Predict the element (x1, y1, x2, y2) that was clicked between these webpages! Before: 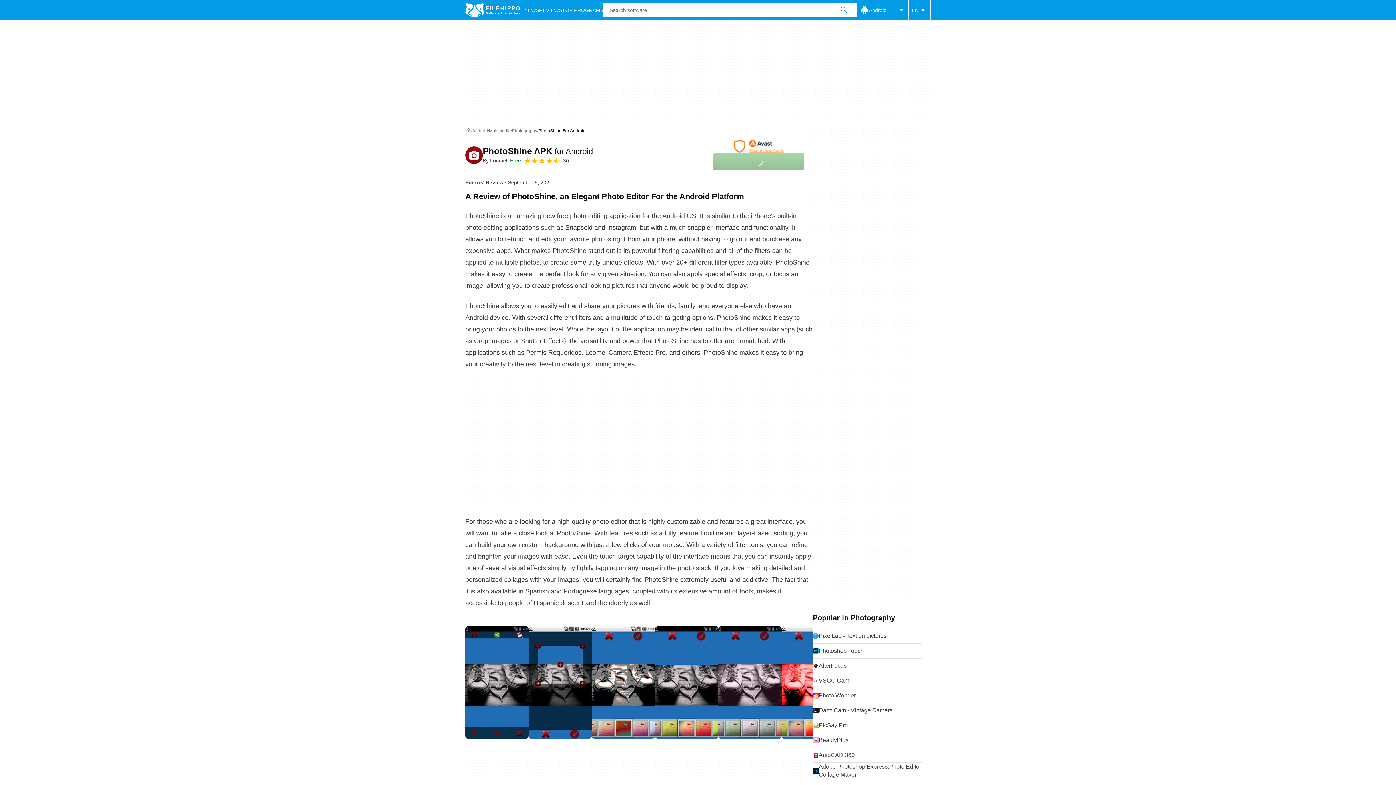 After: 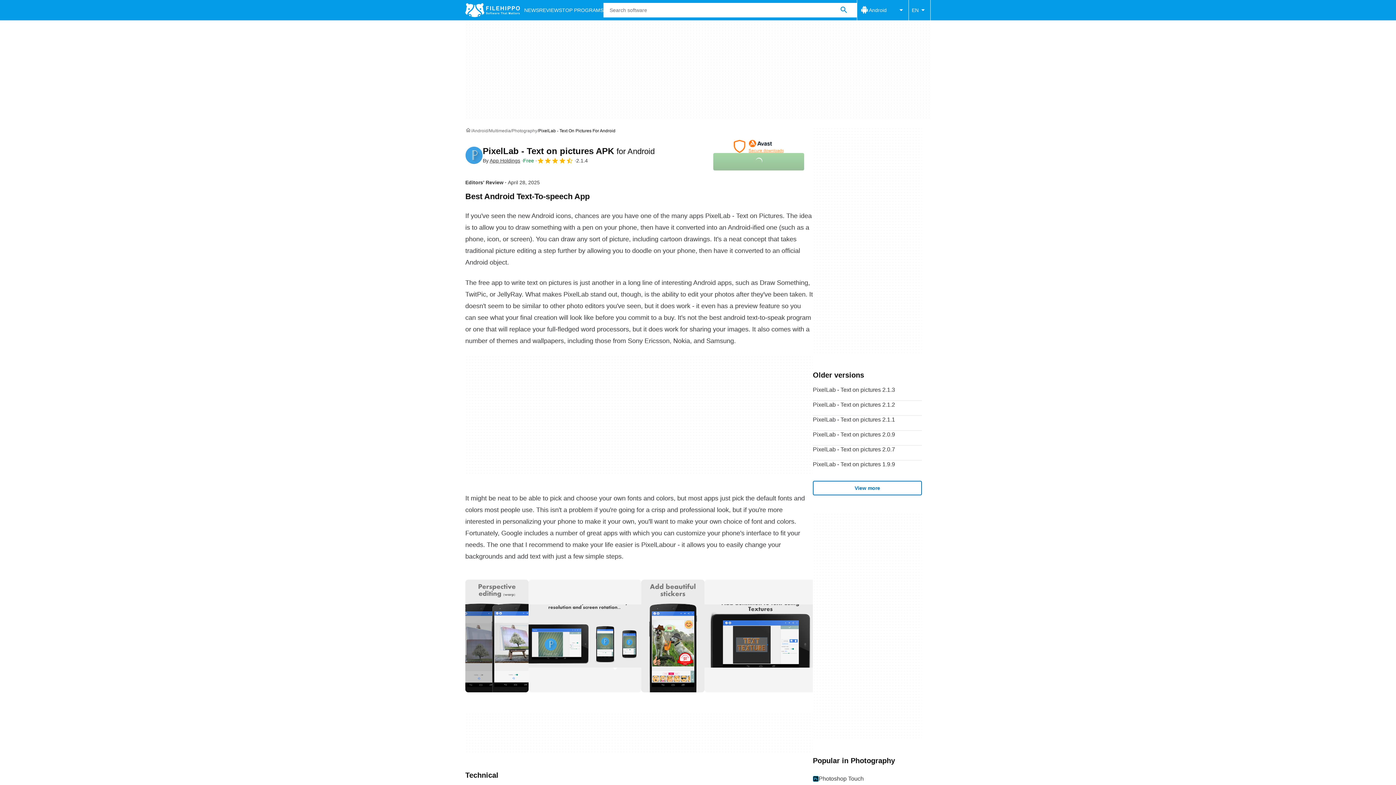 Action: label: PixelLab - Text on pictures bbox: (813, 629, 922, 643)